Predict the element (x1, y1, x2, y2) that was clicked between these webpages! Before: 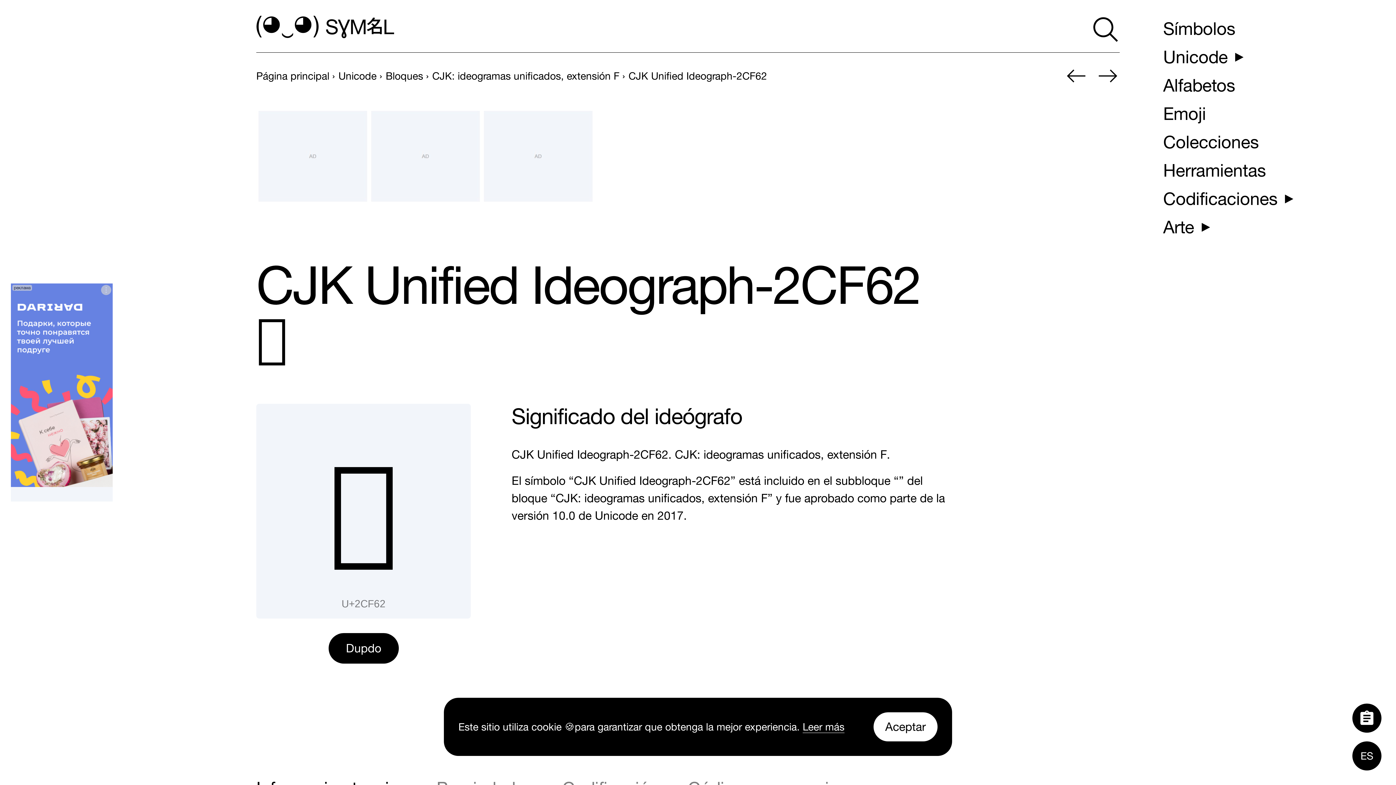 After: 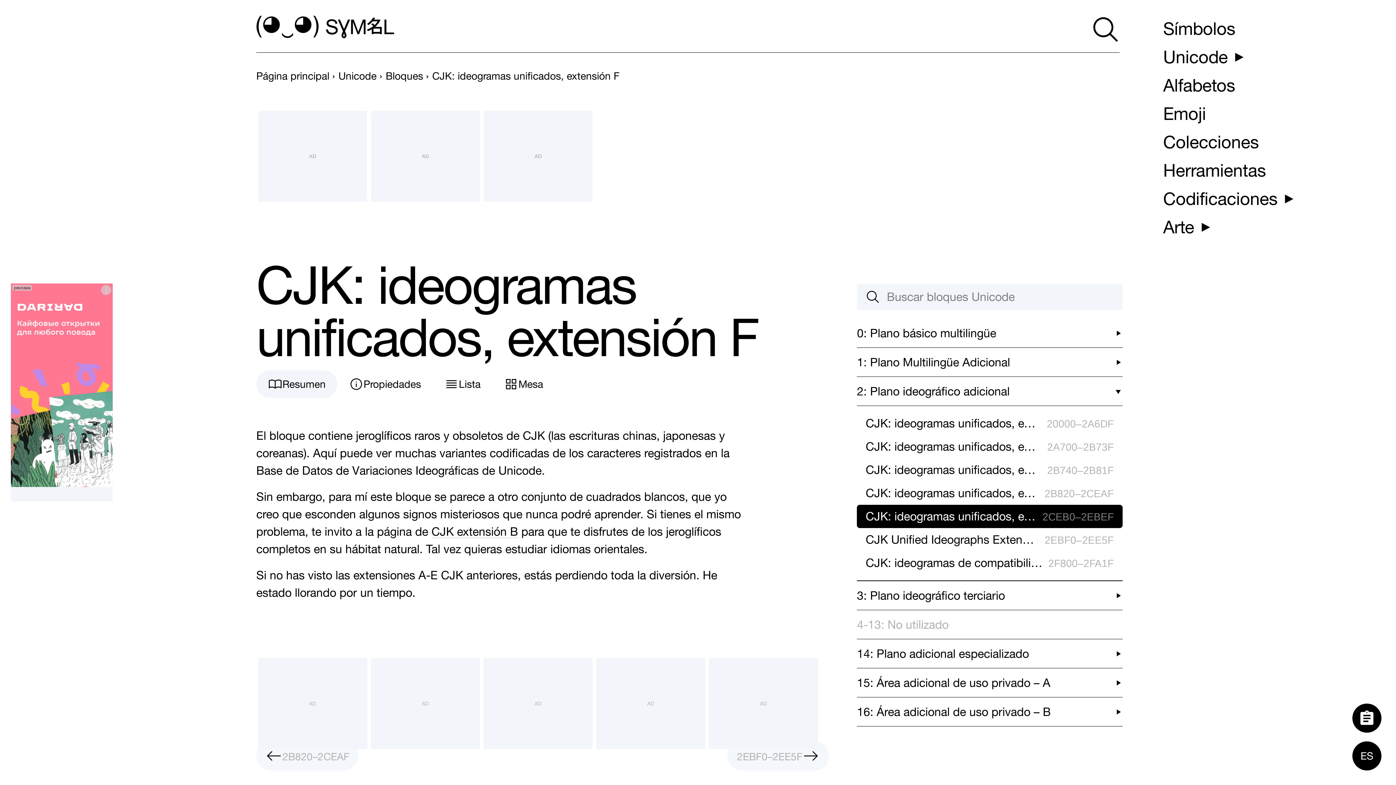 Action: bbox: (432, 70, 619, 81) label: previous-page